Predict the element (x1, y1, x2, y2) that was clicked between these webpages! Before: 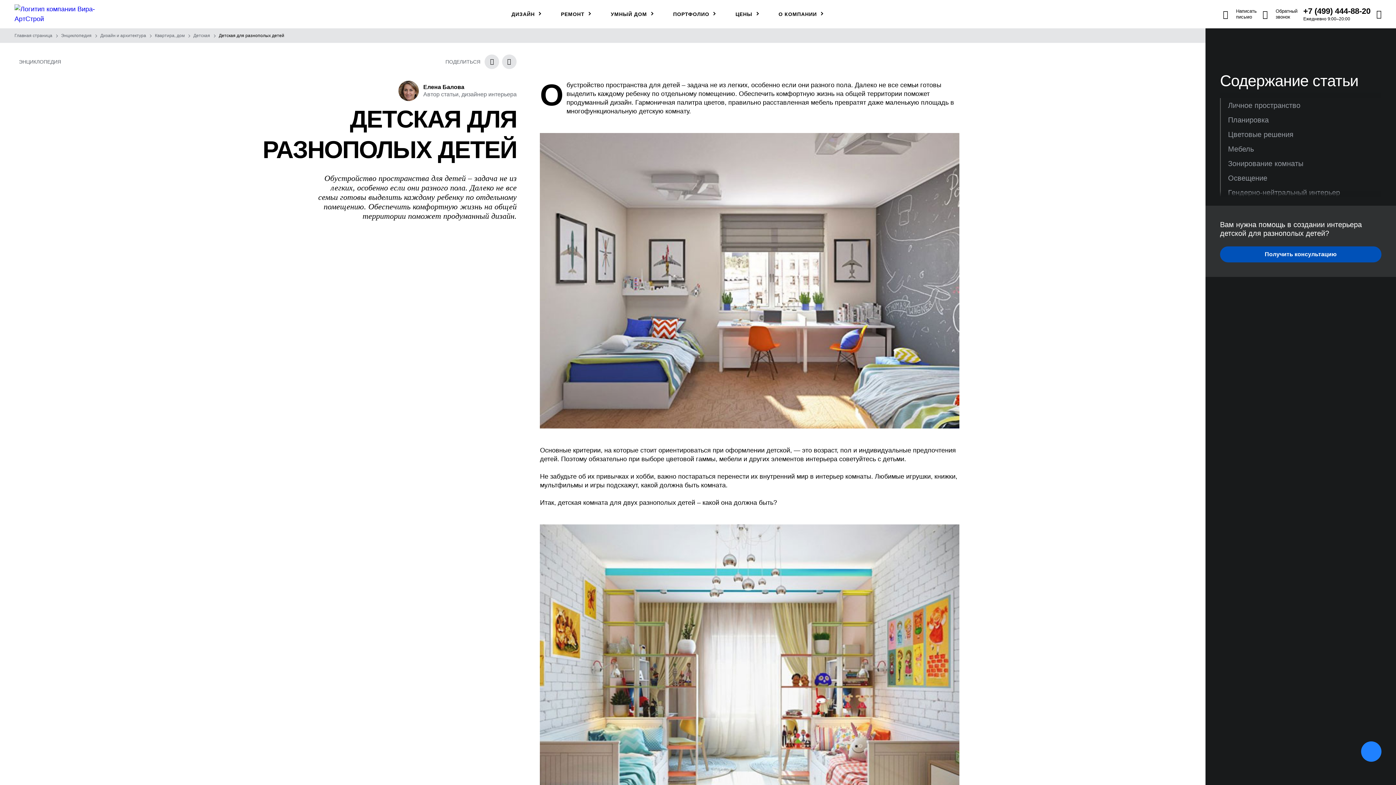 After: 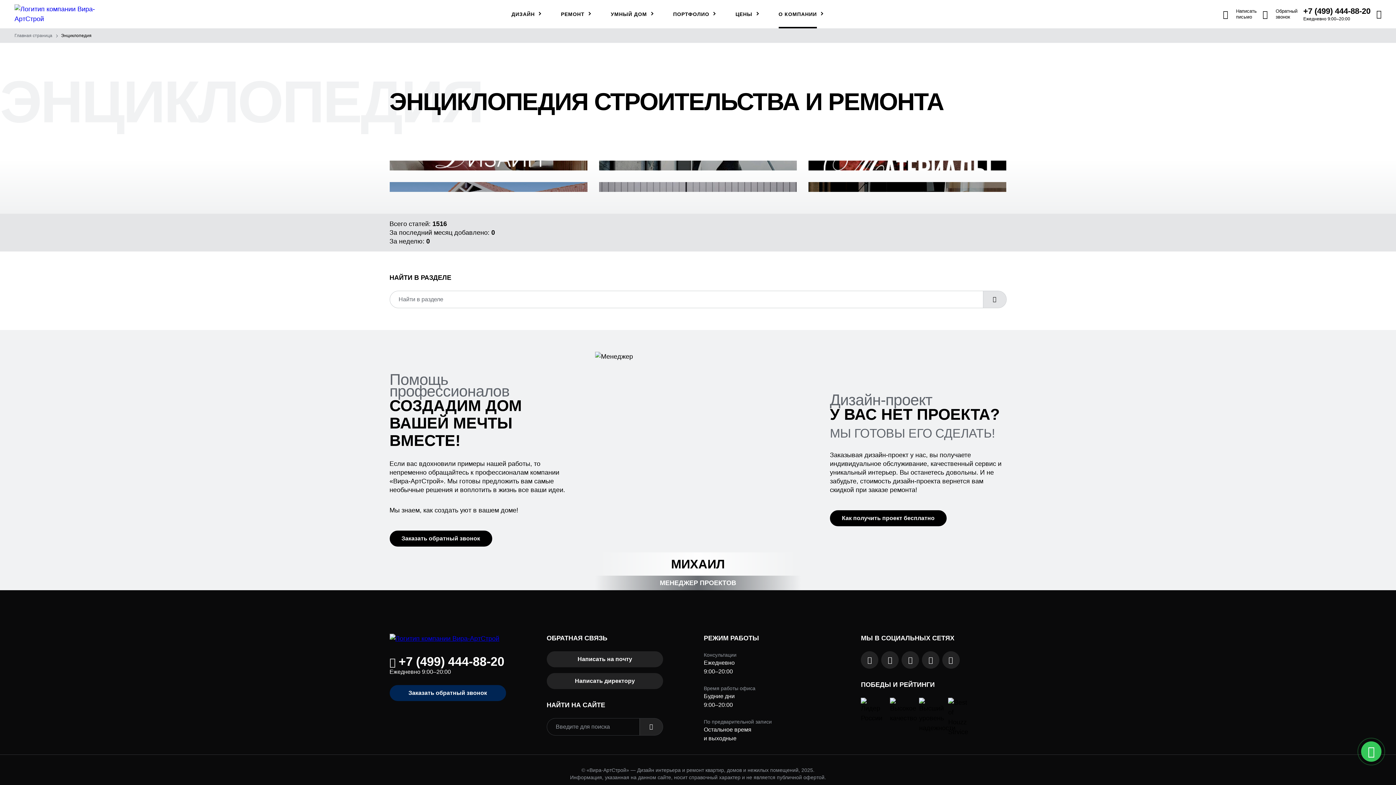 Action: label: ЭНЦИКЛОПЕДИЯ bbox: (18, 58, 61, 64)